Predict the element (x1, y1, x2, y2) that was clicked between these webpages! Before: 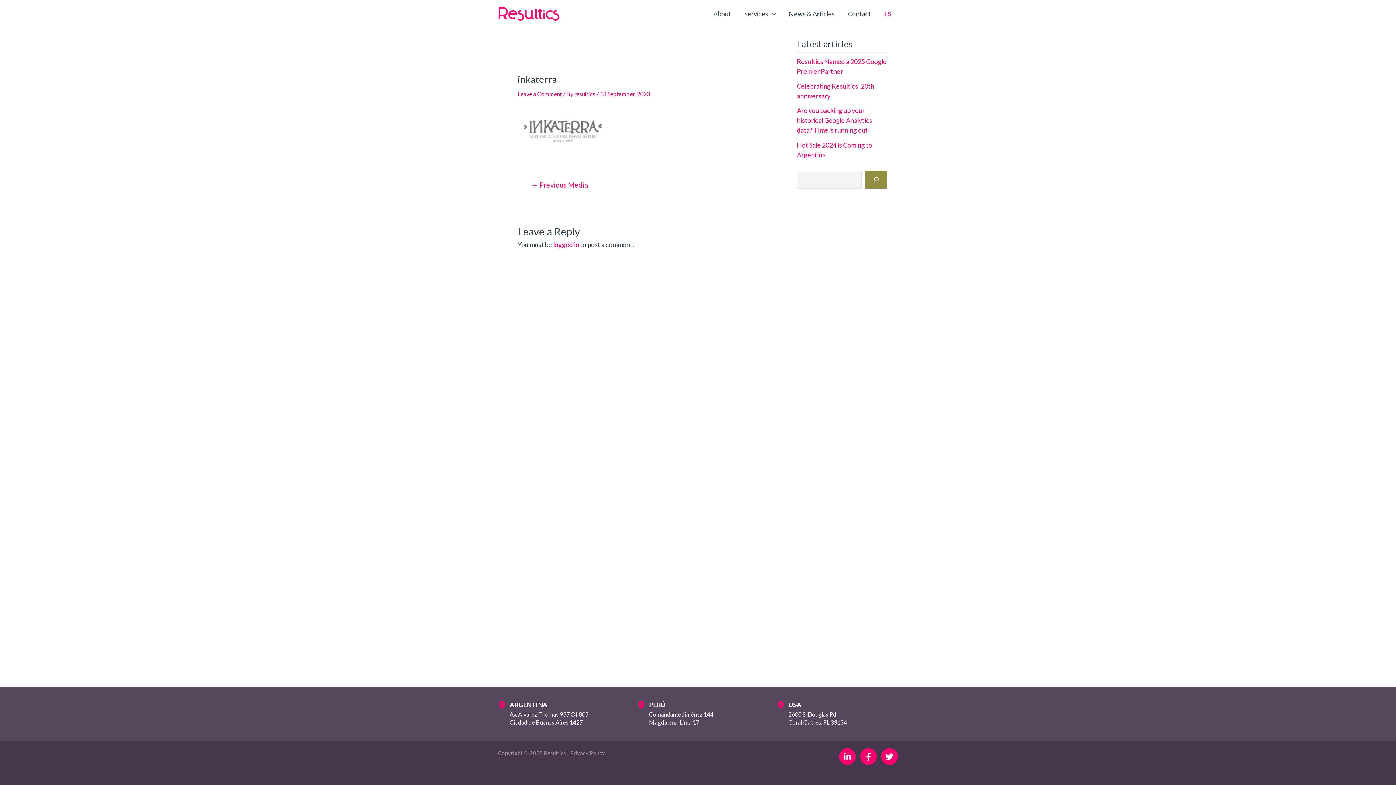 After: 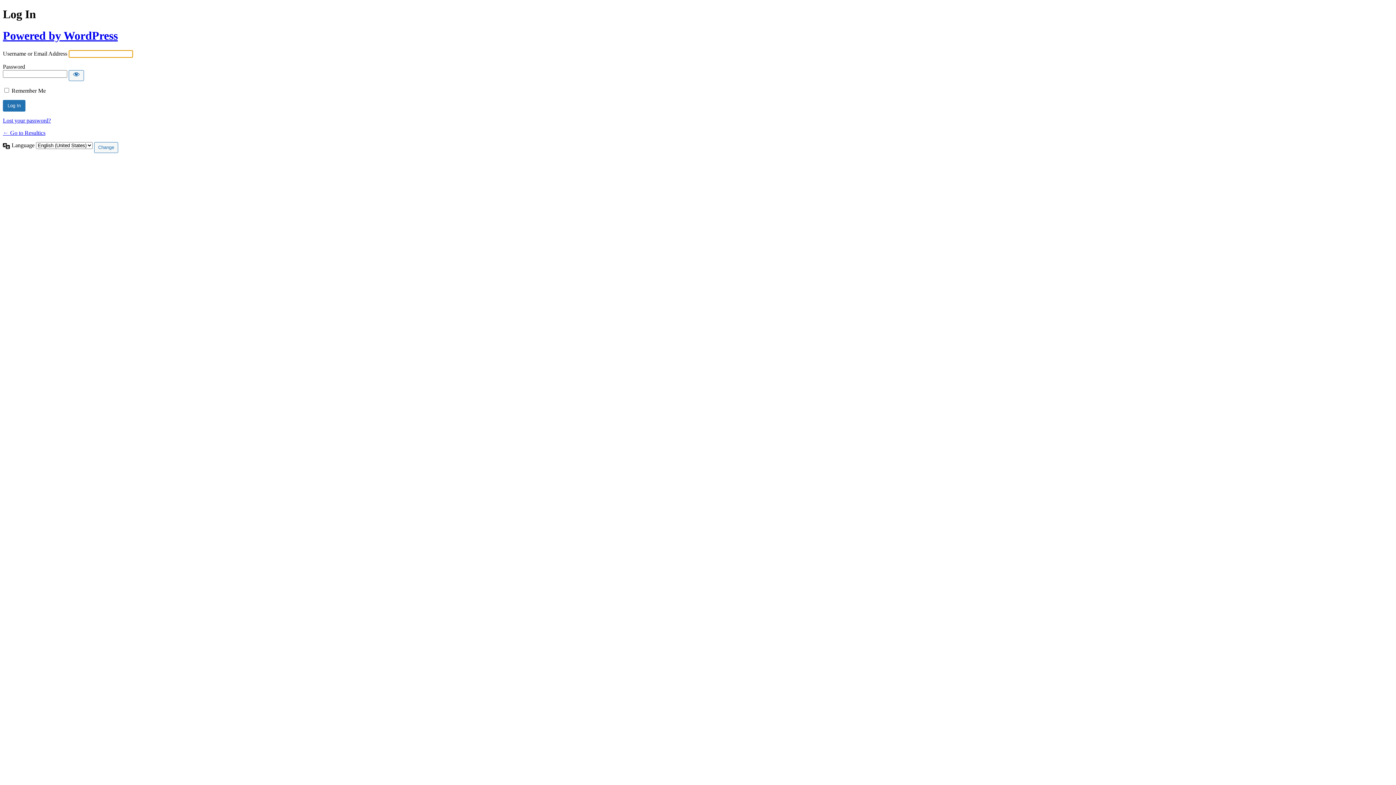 Action: label: logged in bbox: (553, 240, 579, 248)